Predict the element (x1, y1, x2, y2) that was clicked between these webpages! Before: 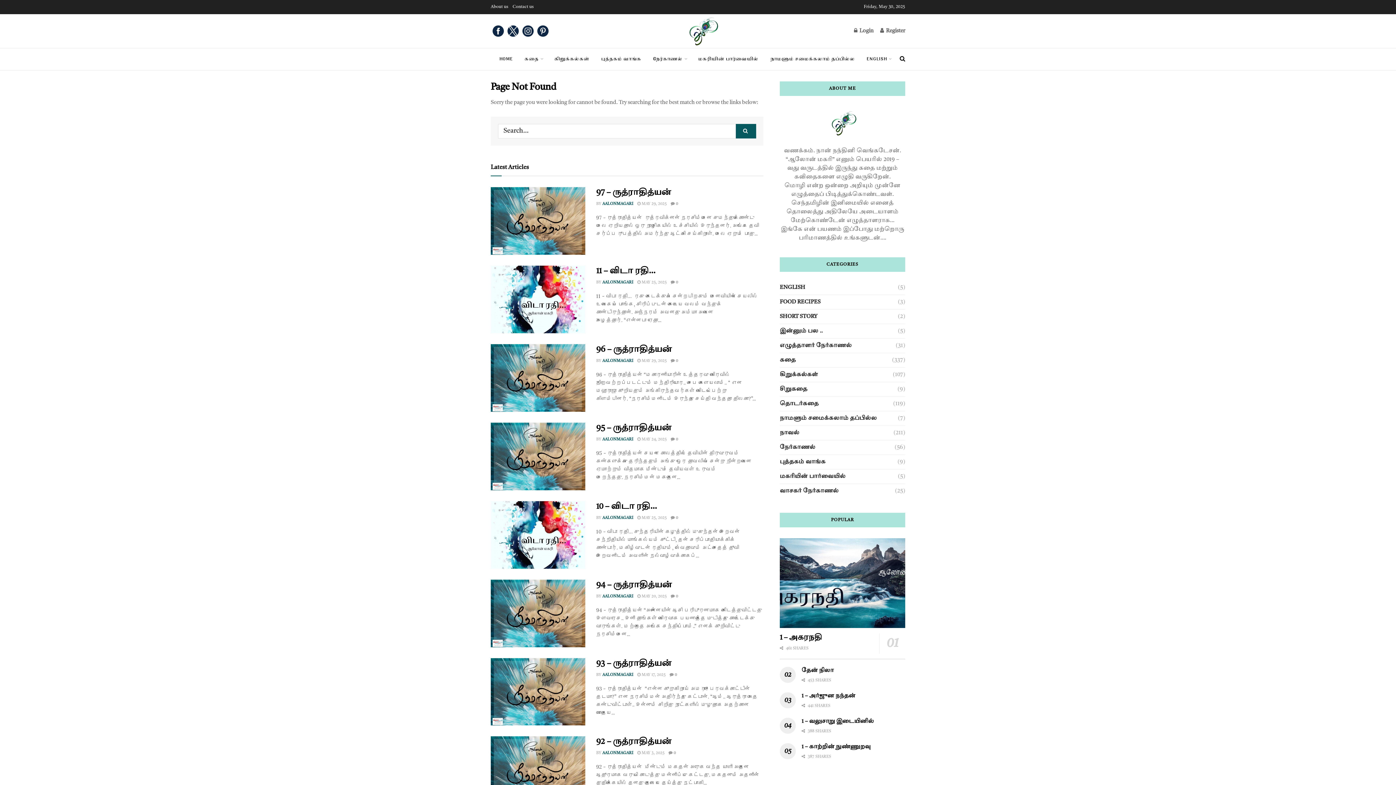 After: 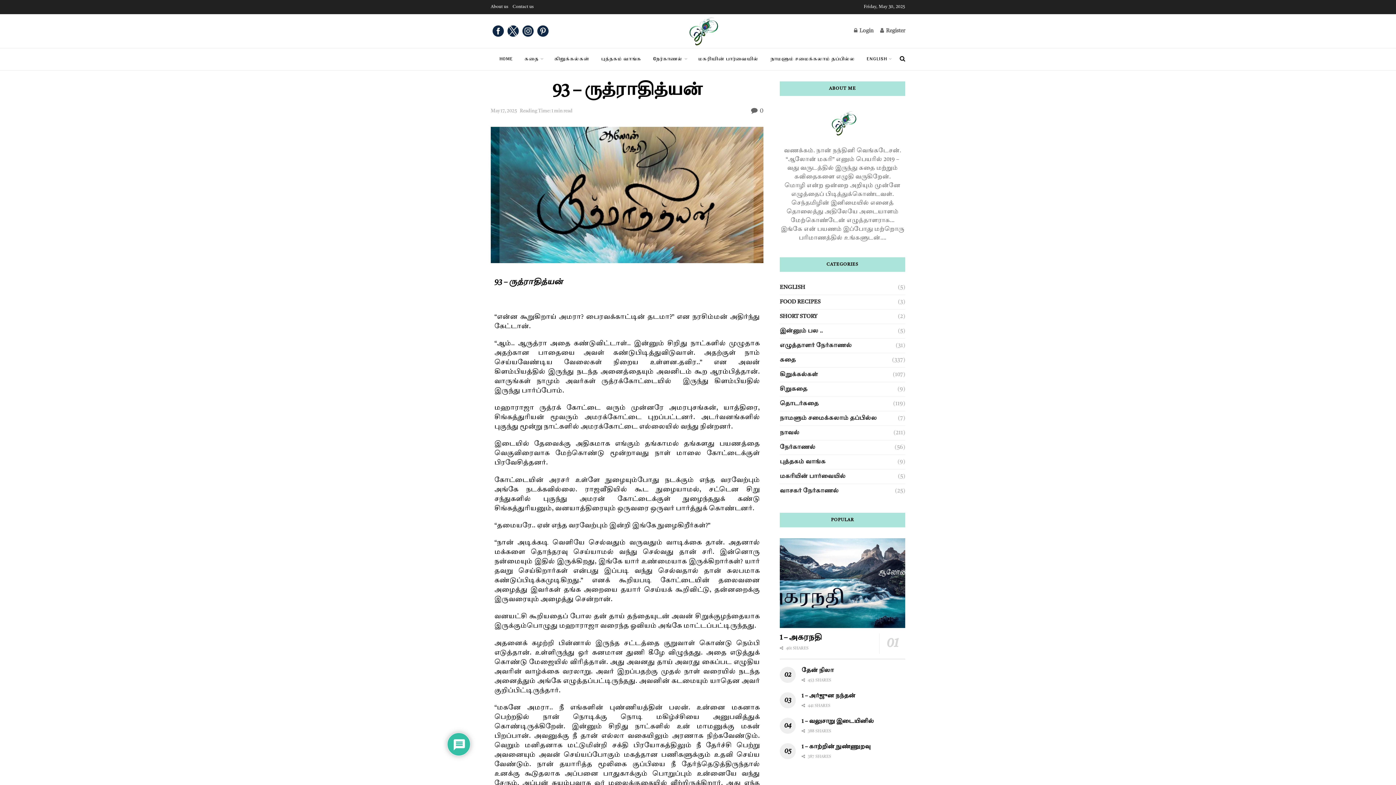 Action: bbox: (596, 659, 671, 667) label: 93 – ருத்ராதித்யன்